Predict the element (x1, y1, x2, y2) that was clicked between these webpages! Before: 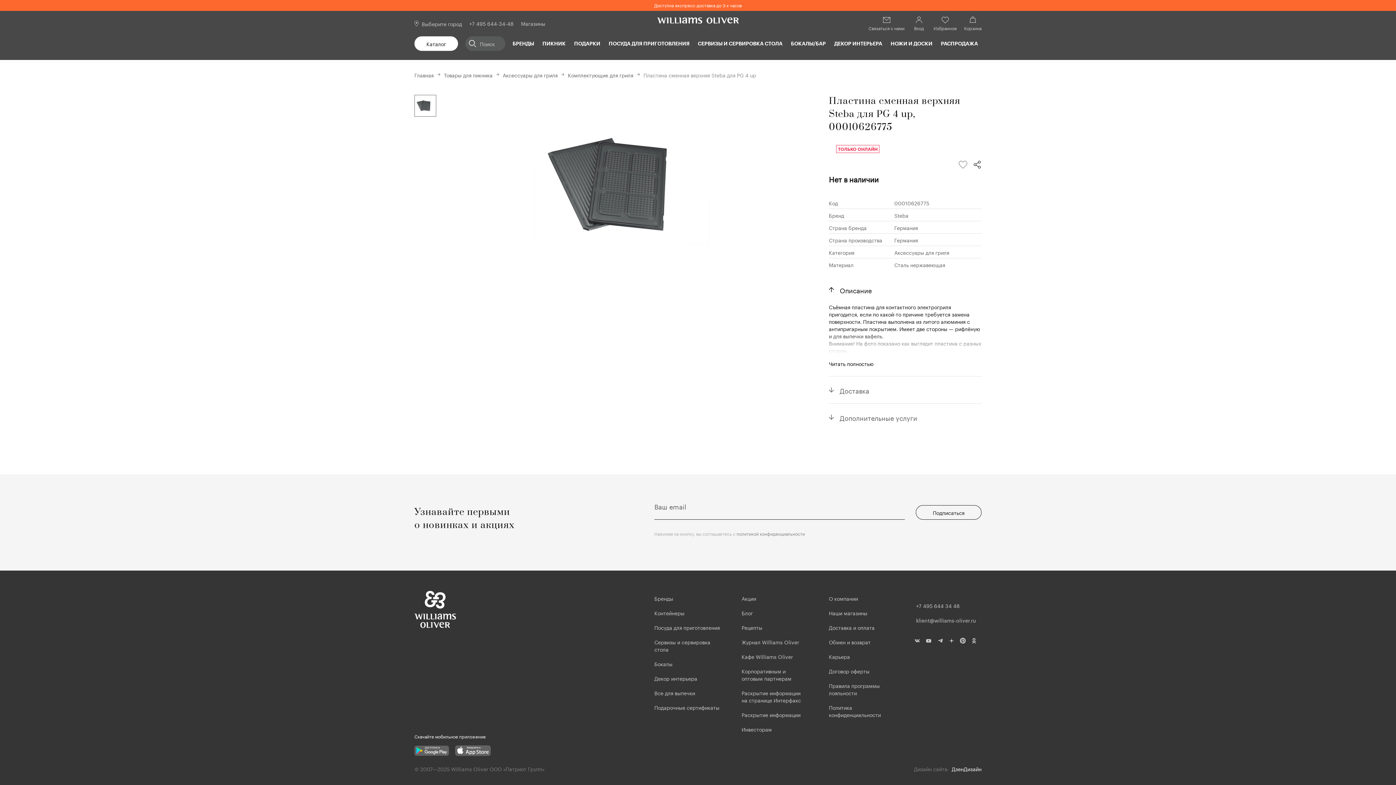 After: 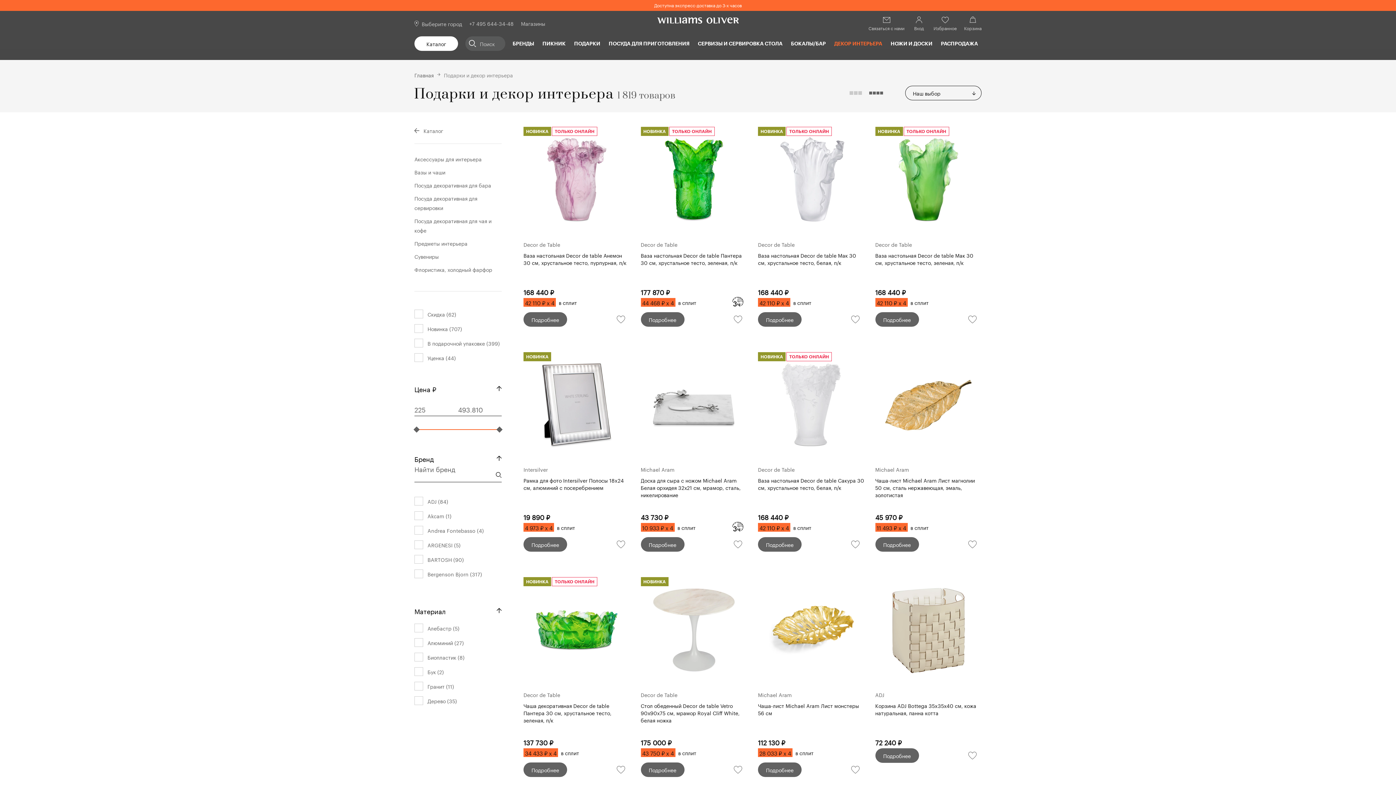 Action: bbox: (834, 36, 882, 50) label: ДЕКОР ИНТЕРЬЕРА